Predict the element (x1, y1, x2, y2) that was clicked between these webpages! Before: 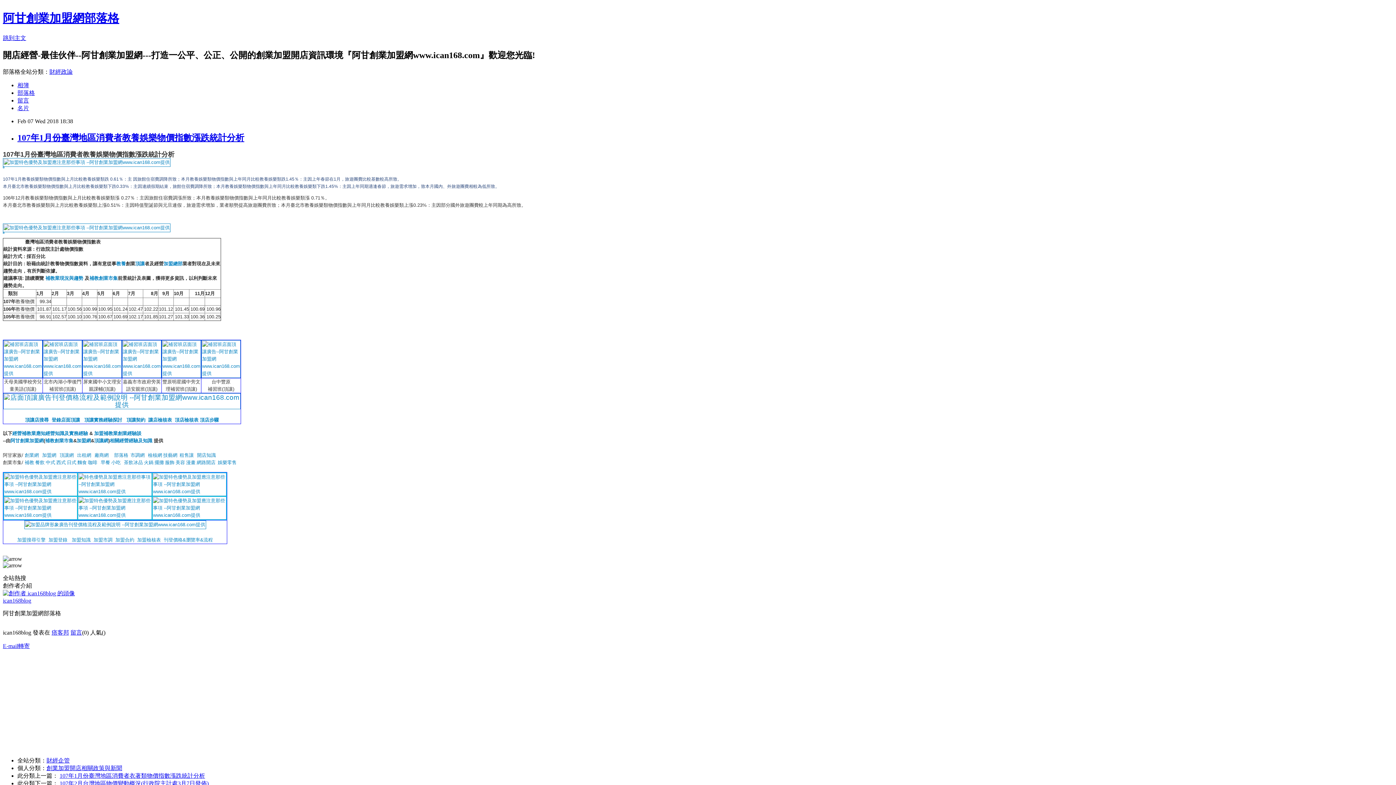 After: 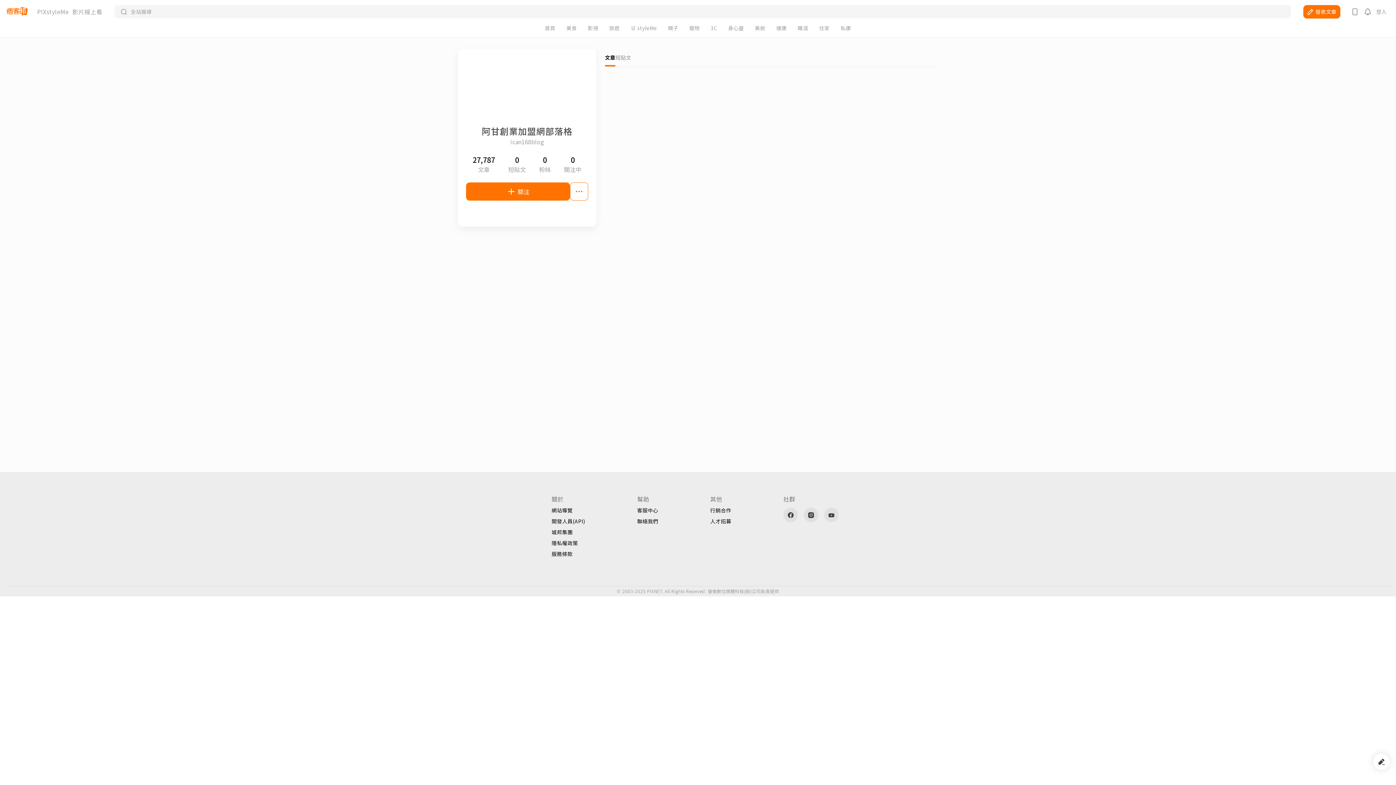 Action: label: 名片 bbox: (17, 104, 29, 111)